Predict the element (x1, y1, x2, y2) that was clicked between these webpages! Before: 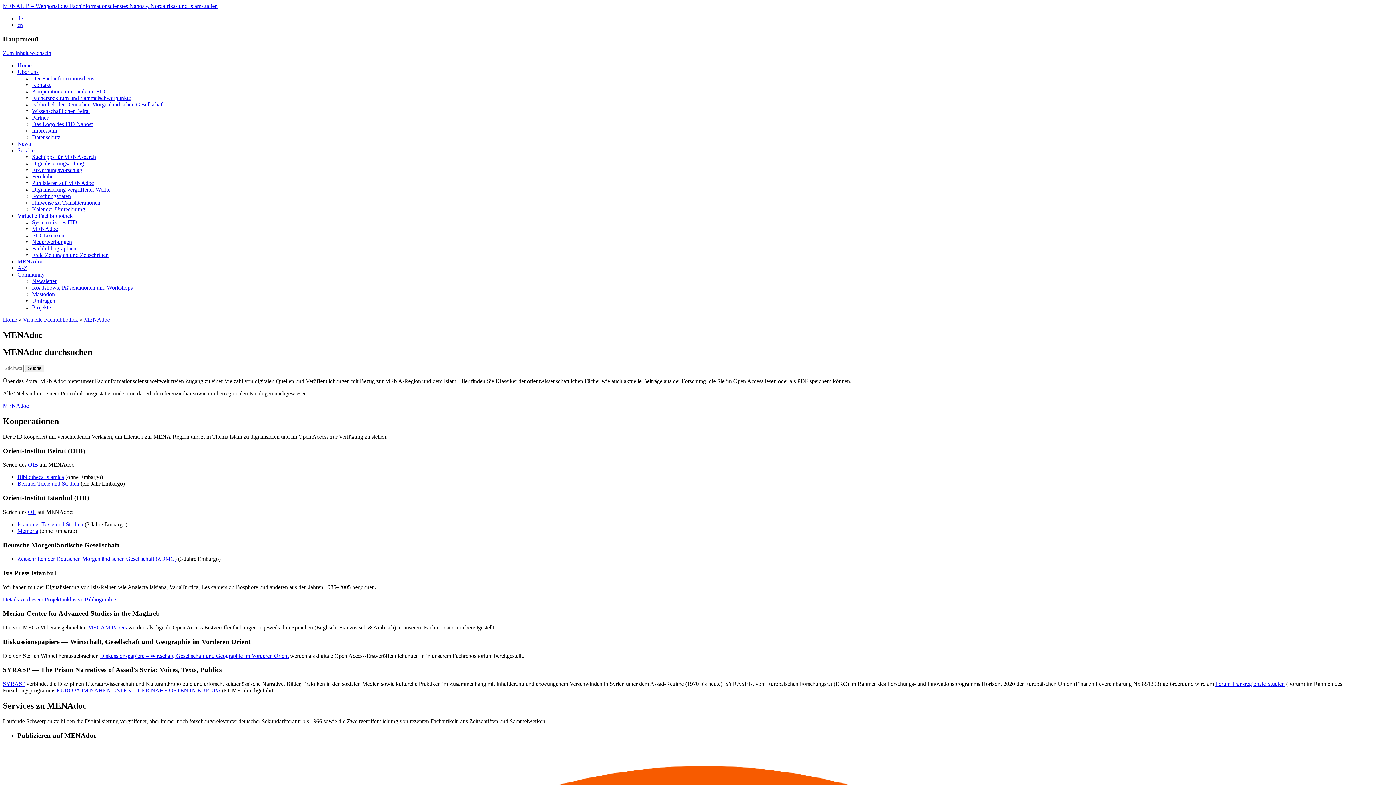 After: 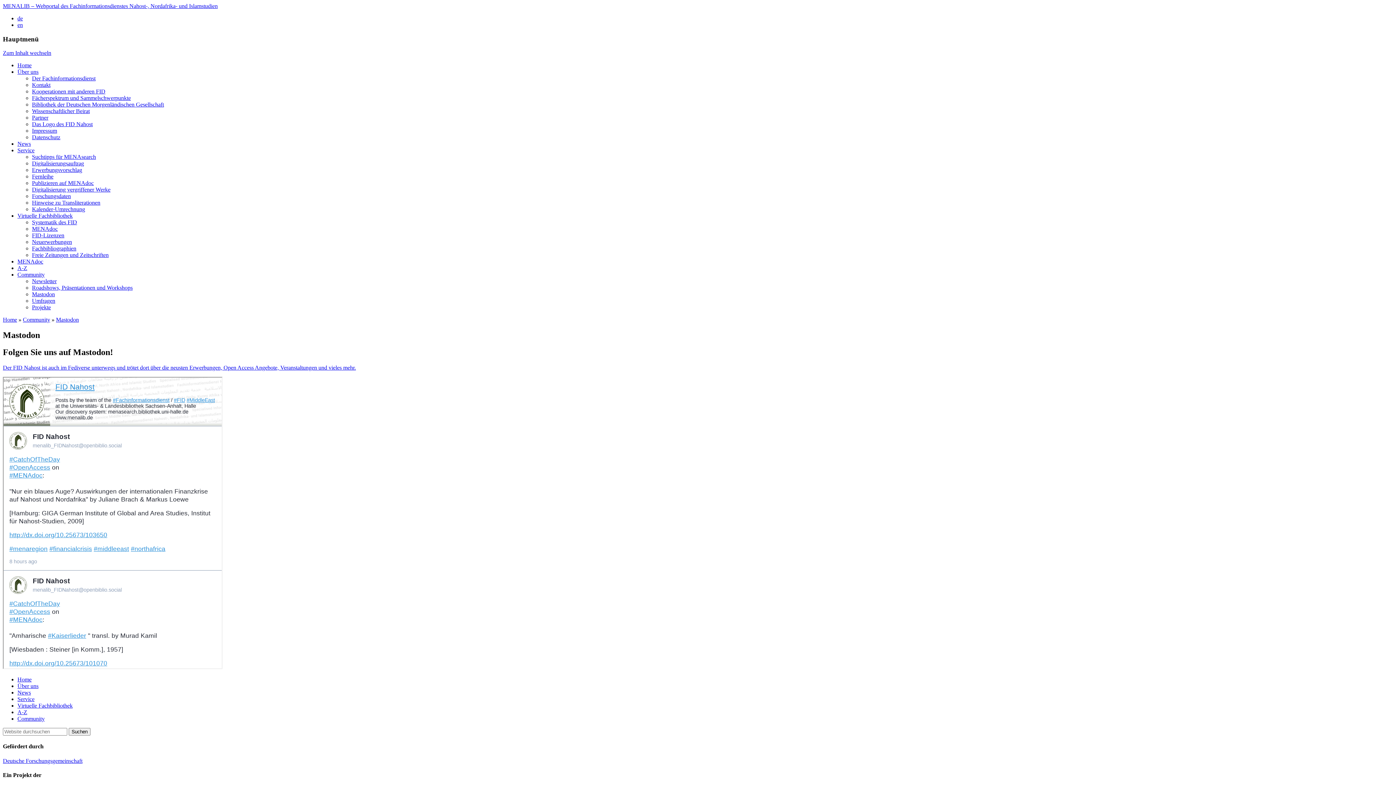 Action: bbox: (32, 291, 54, 297) label: Mastodon